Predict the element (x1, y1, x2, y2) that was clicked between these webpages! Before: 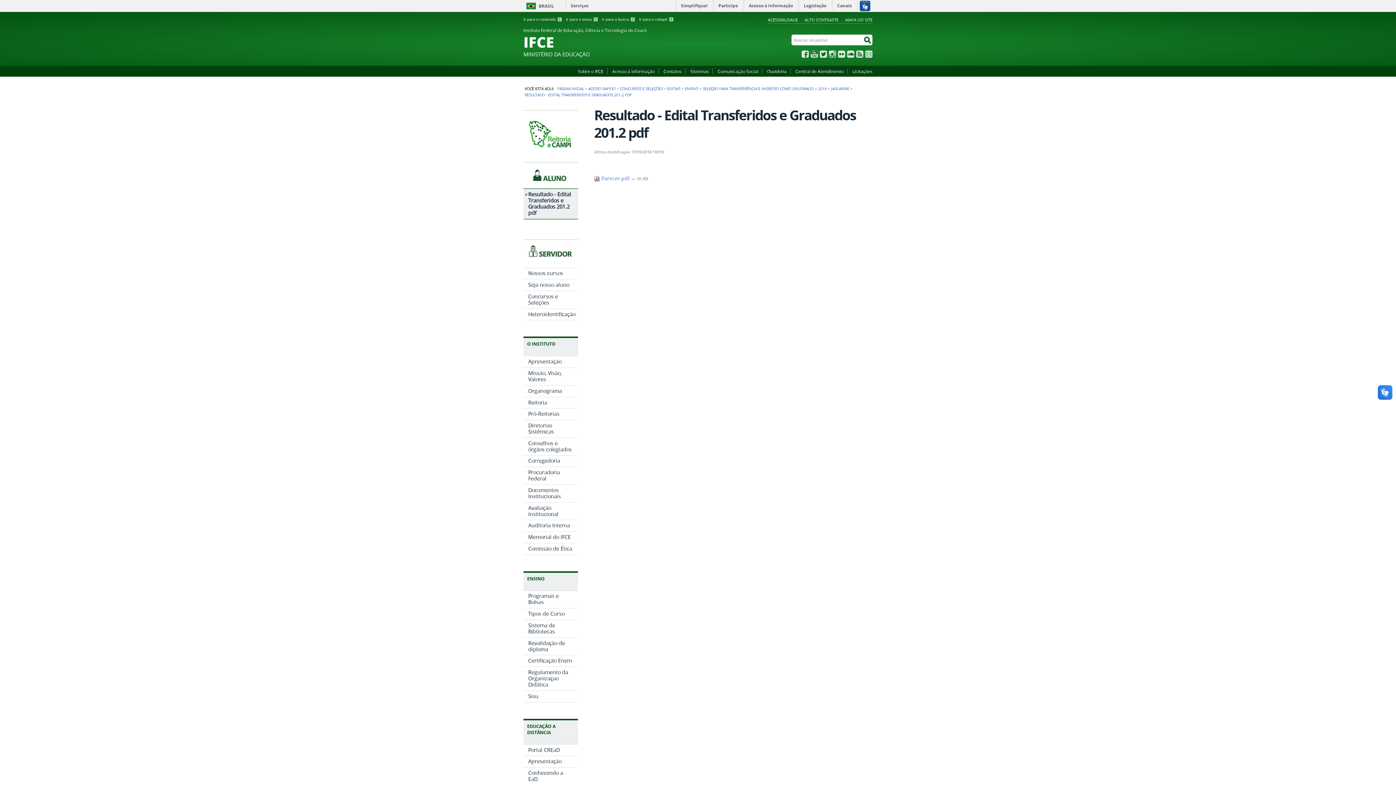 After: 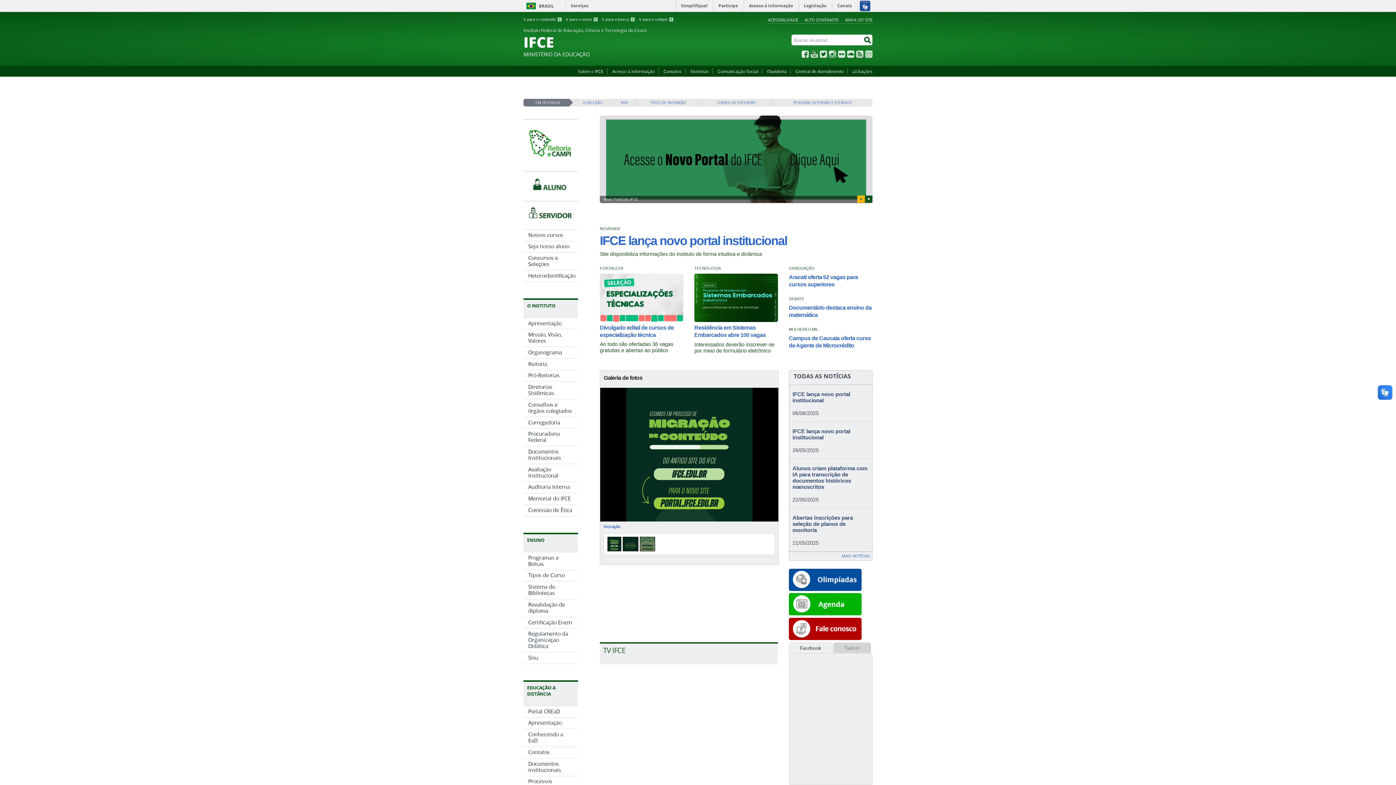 Action: bbox: (523, 34, 768, 49) label: Instituto Federal de Educação, Ciência e Tecnologia do Ceará
IFCE
MINISTÉRIO DA EDUCAÇÃO